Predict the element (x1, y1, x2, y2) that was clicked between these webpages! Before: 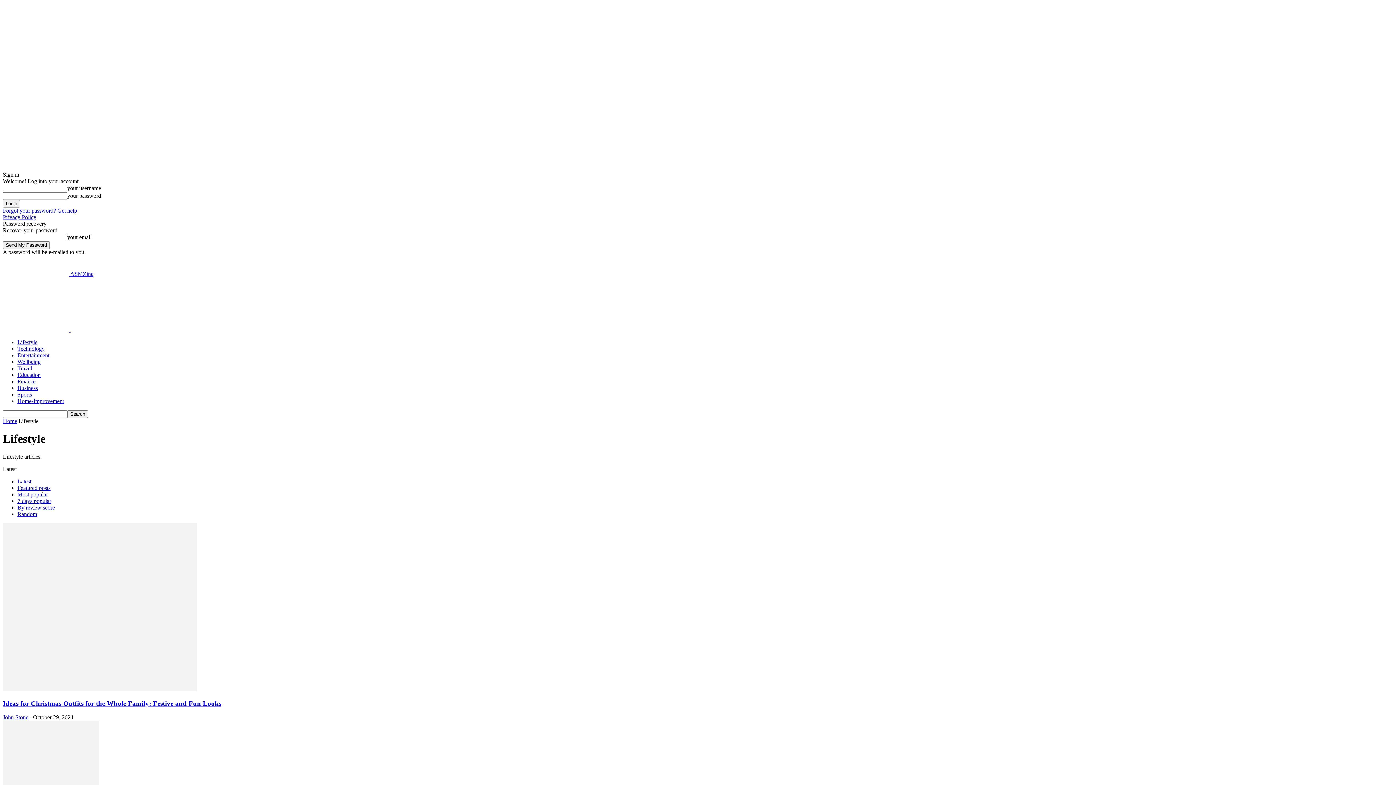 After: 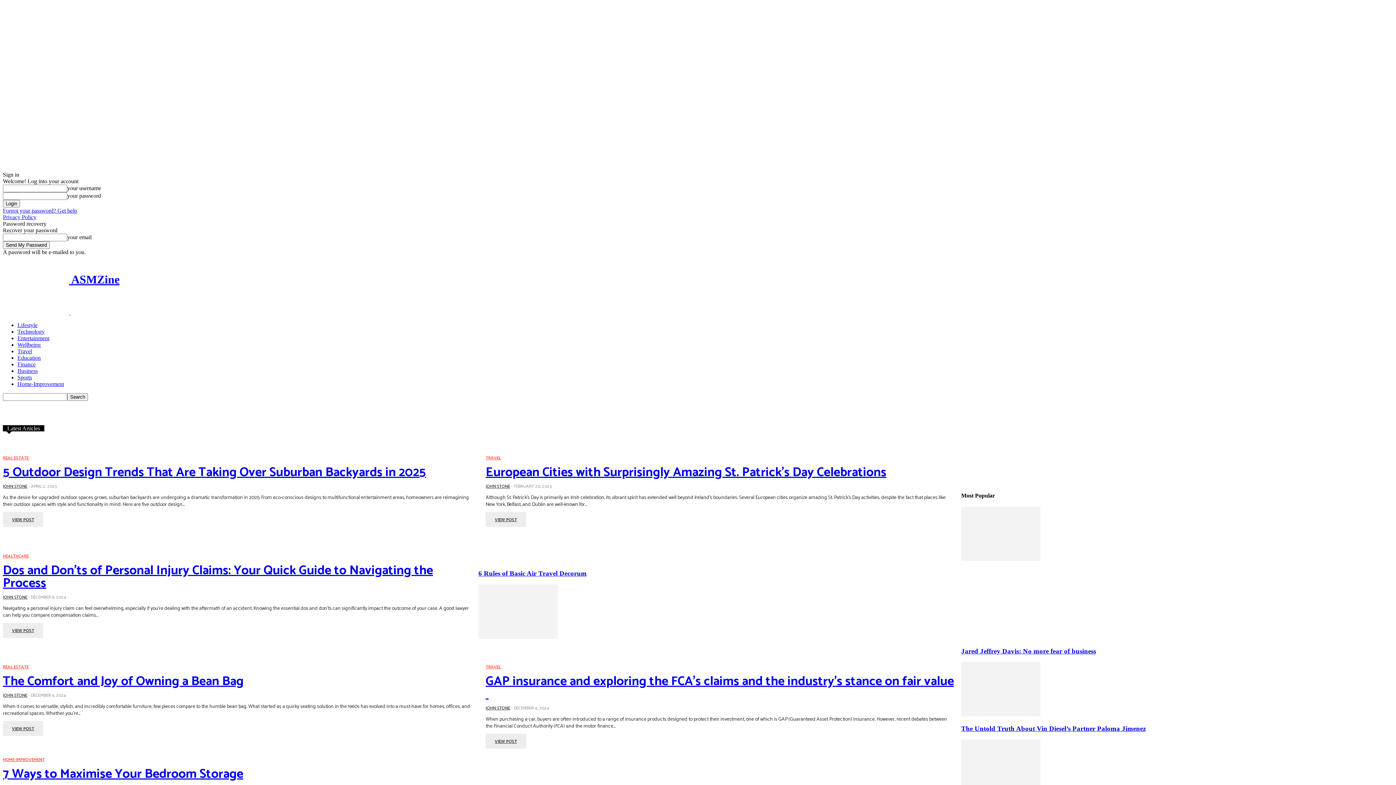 Action: bbox: (70, 326, 136, 333) label: Logo